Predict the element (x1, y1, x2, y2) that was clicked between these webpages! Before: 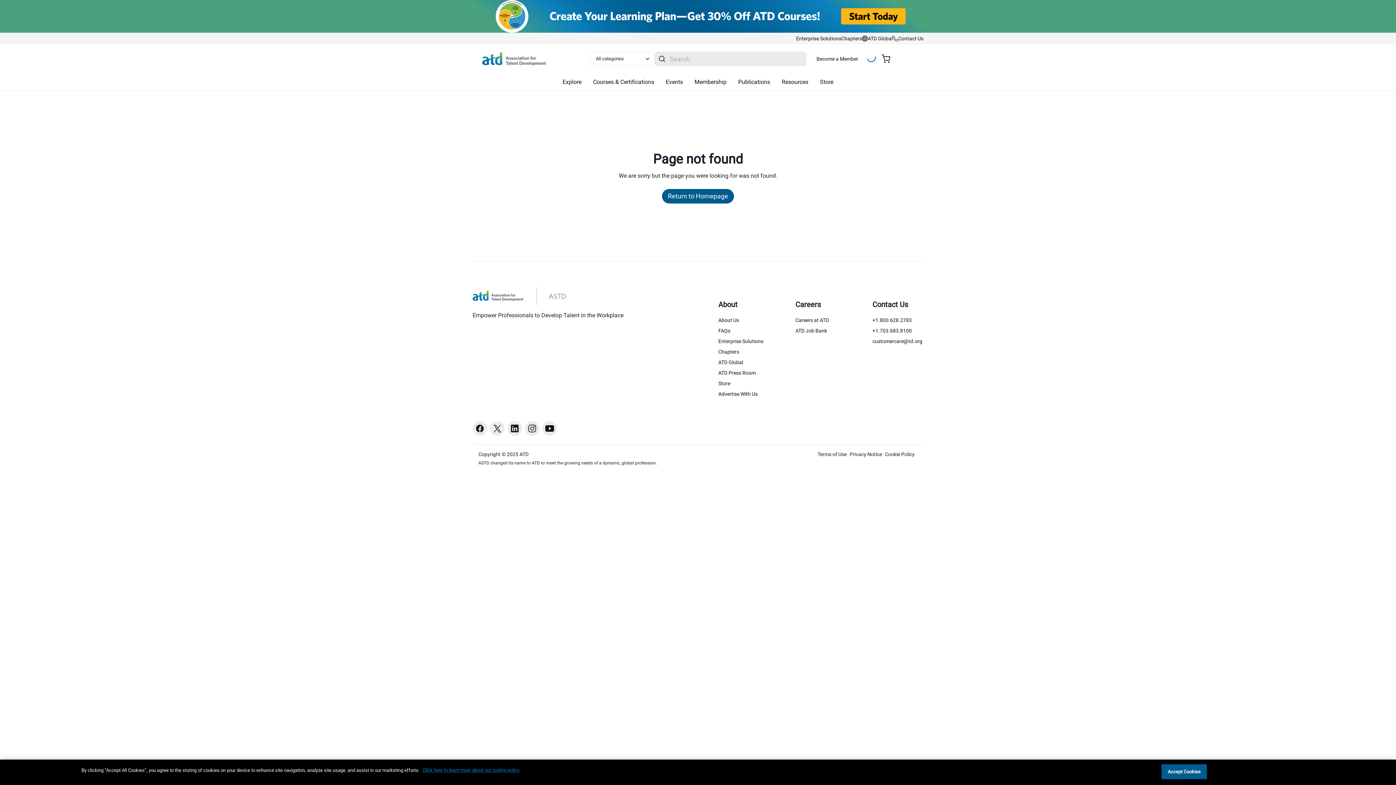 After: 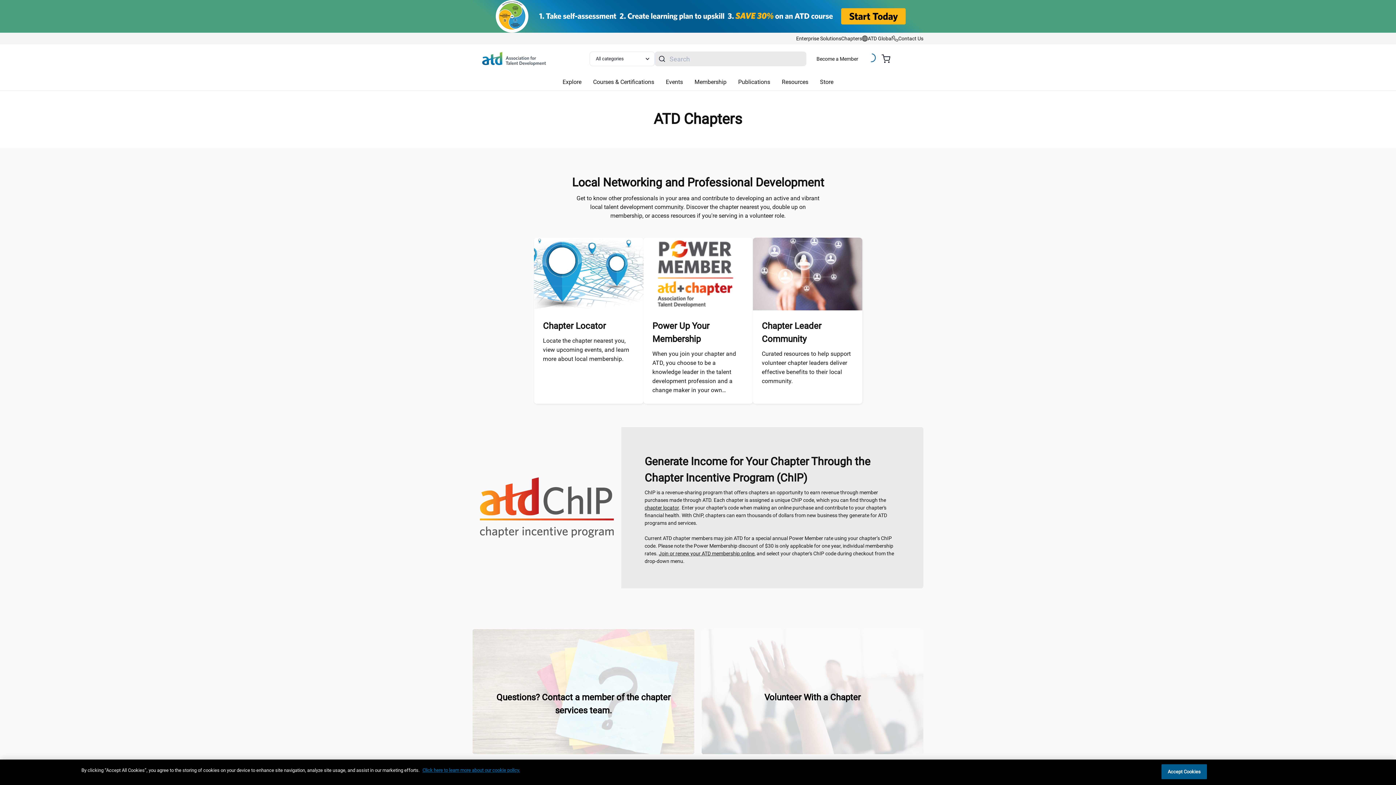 Action: bbox: (718, 348, 769, 356) label: Chapters